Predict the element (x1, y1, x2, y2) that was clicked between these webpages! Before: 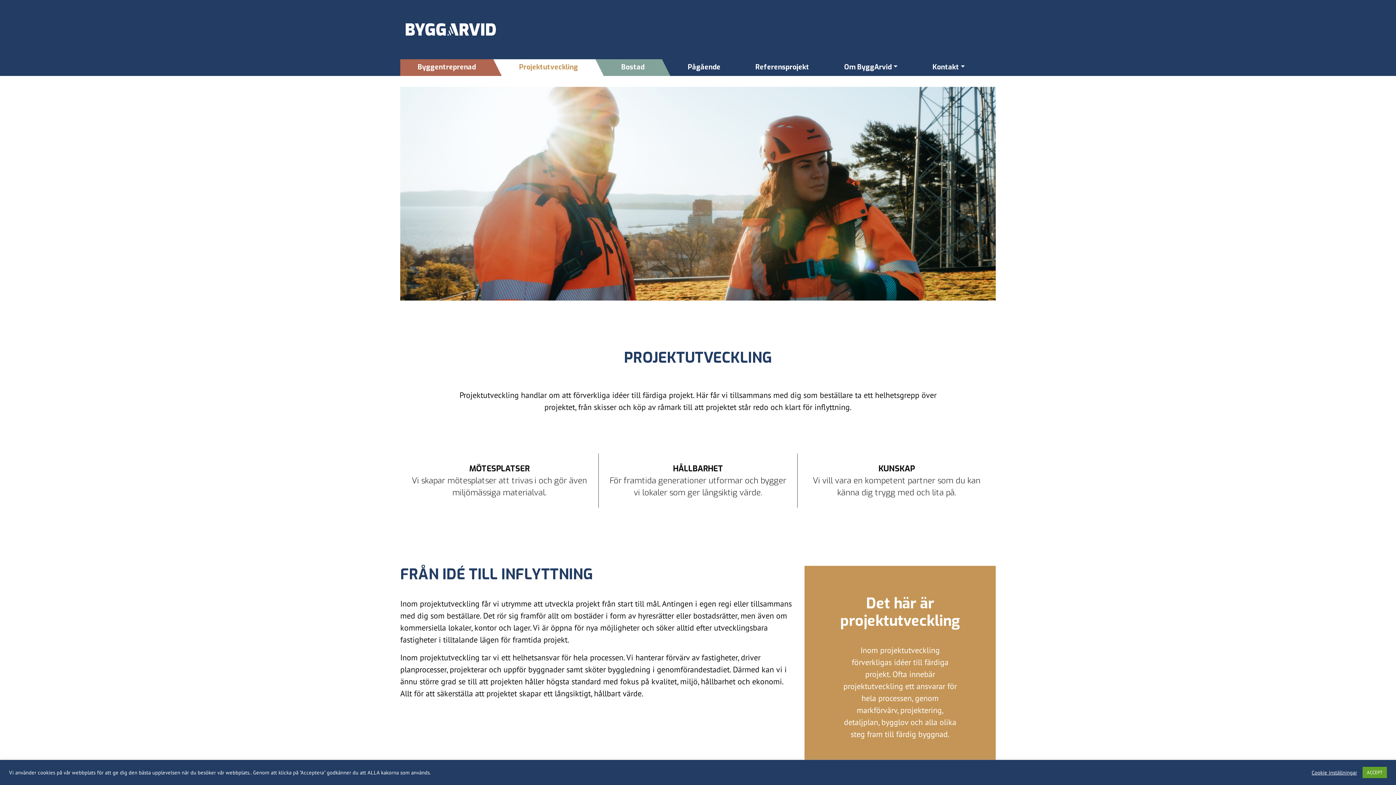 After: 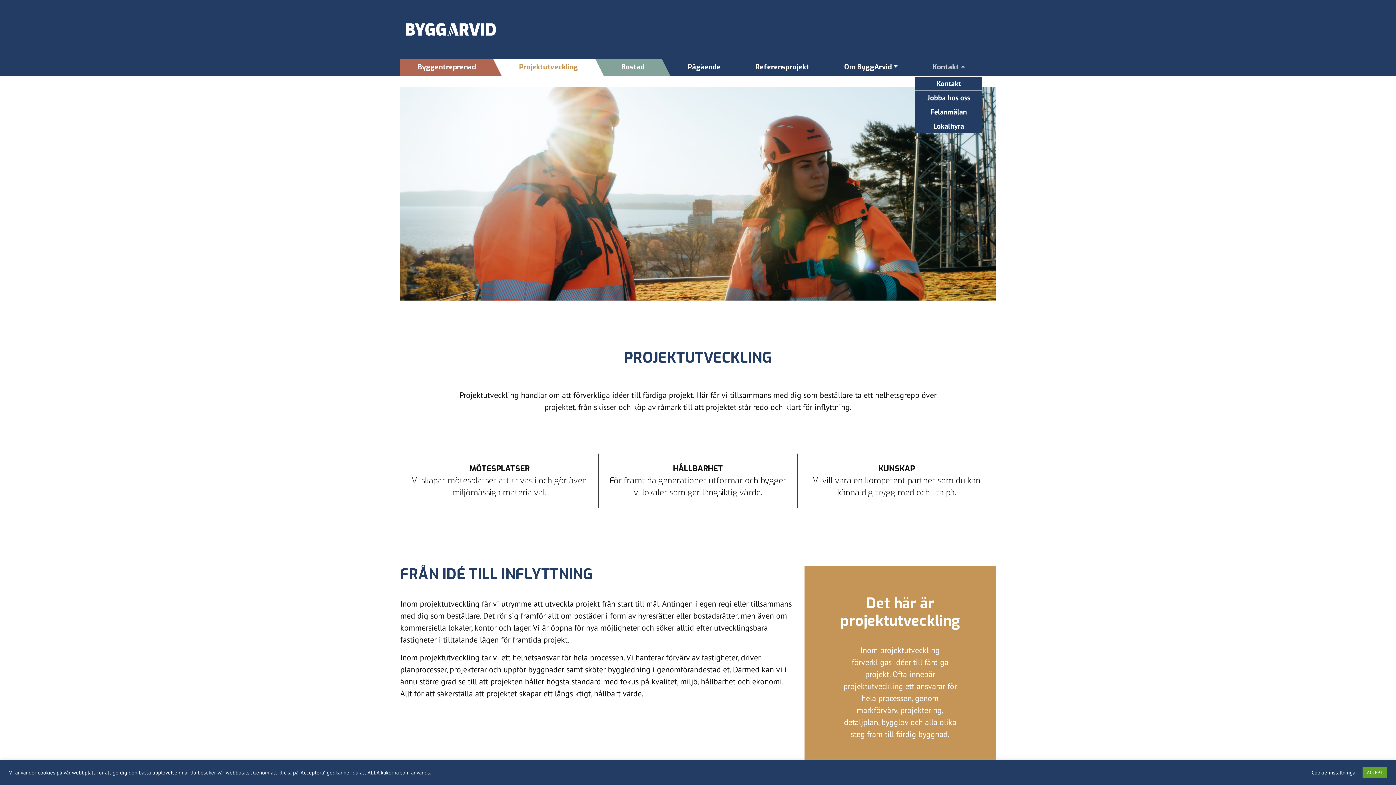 Action: label: Kontakt bbox: (915, 59, 982, 75)